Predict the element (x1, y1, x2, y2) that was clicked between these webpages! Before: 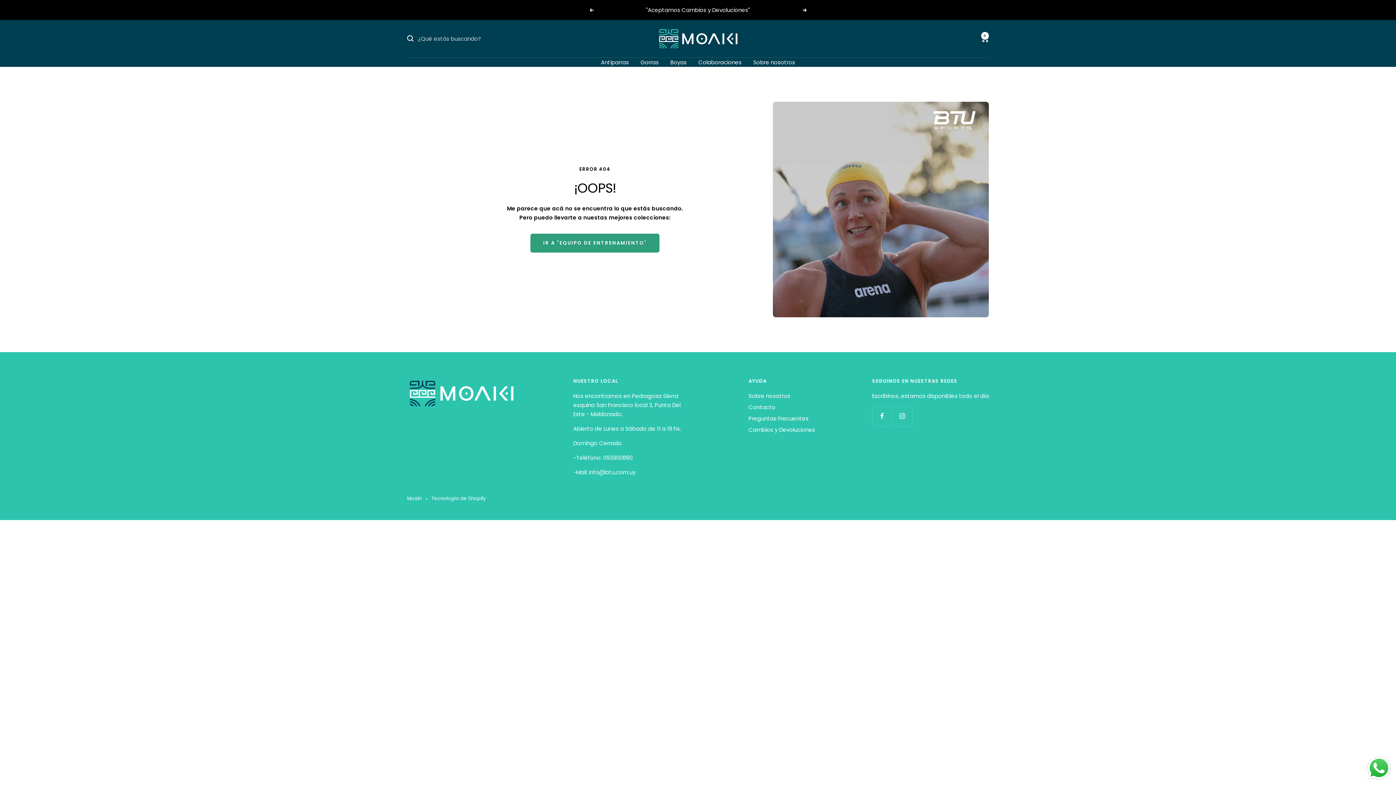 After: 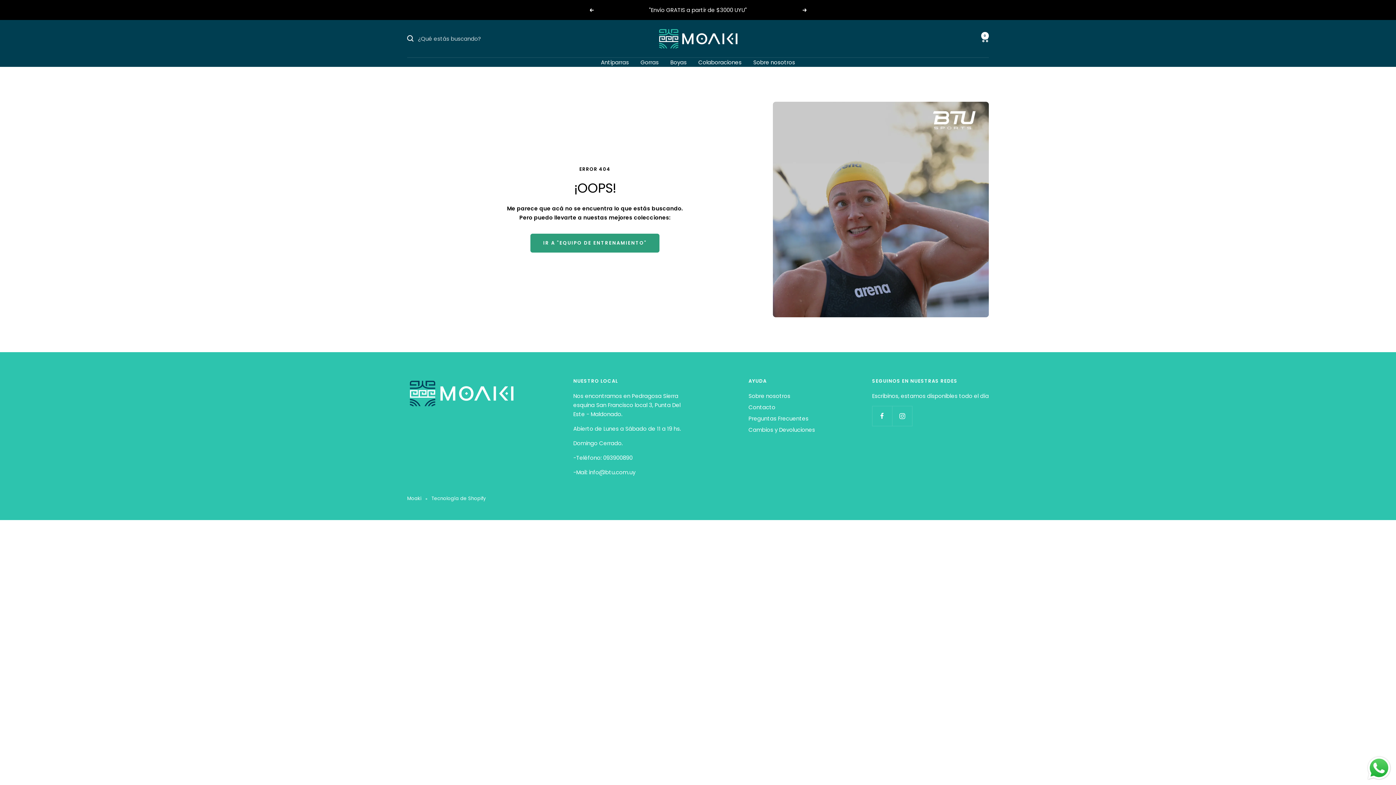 Action: bbox: (1366, 755, 1392, 781) label: Send a message via WhatsApp